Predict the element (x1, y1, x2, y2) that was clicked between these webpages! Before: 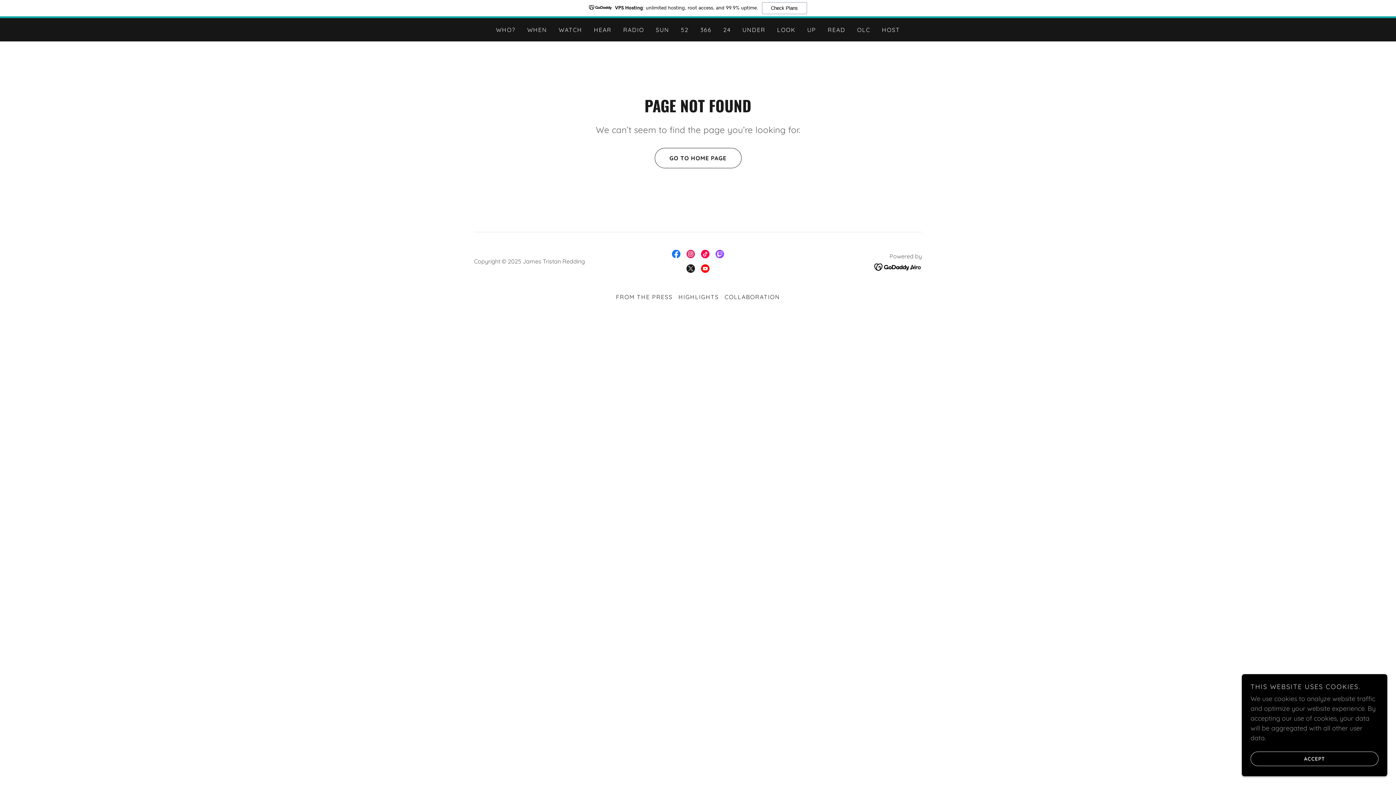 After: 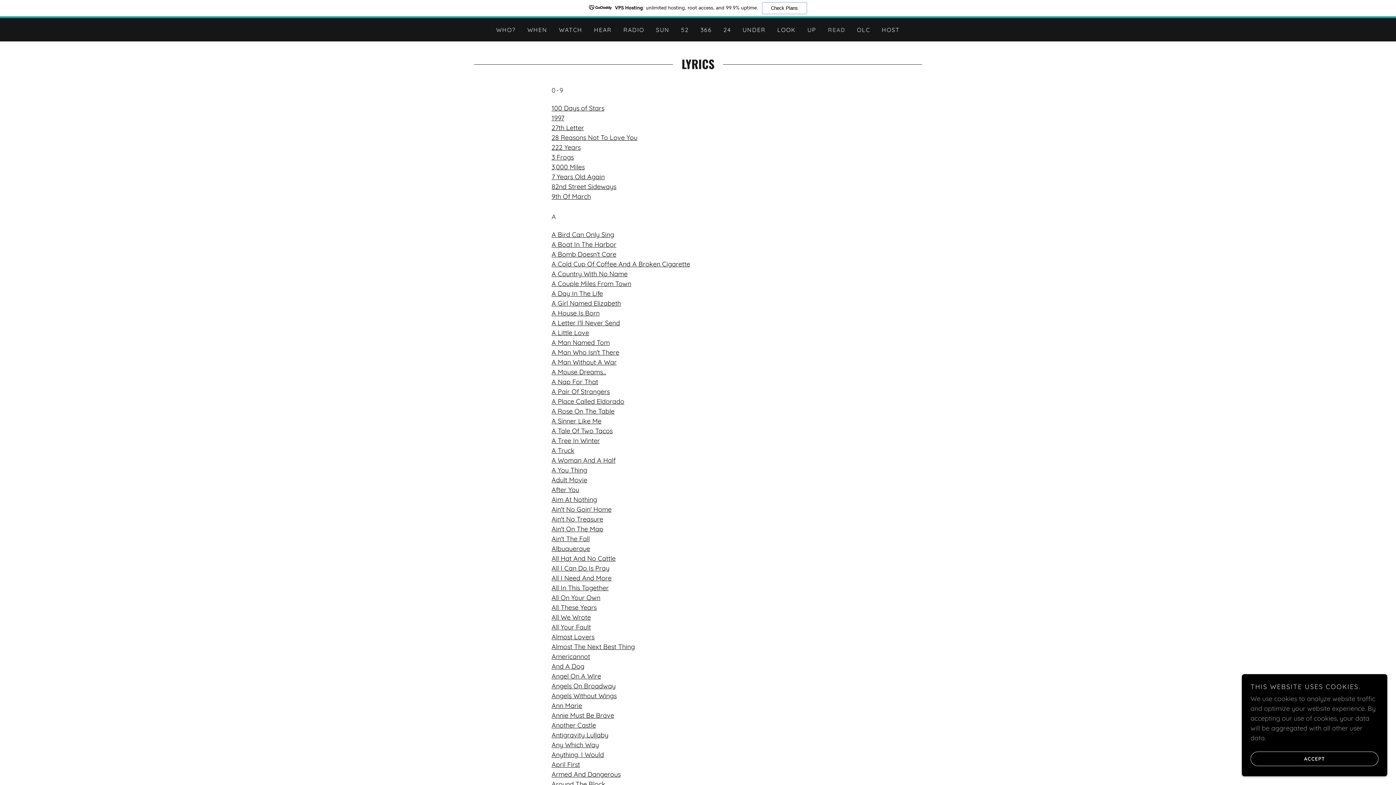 Action: label: READ bbox: (825, 23, 847, 36)